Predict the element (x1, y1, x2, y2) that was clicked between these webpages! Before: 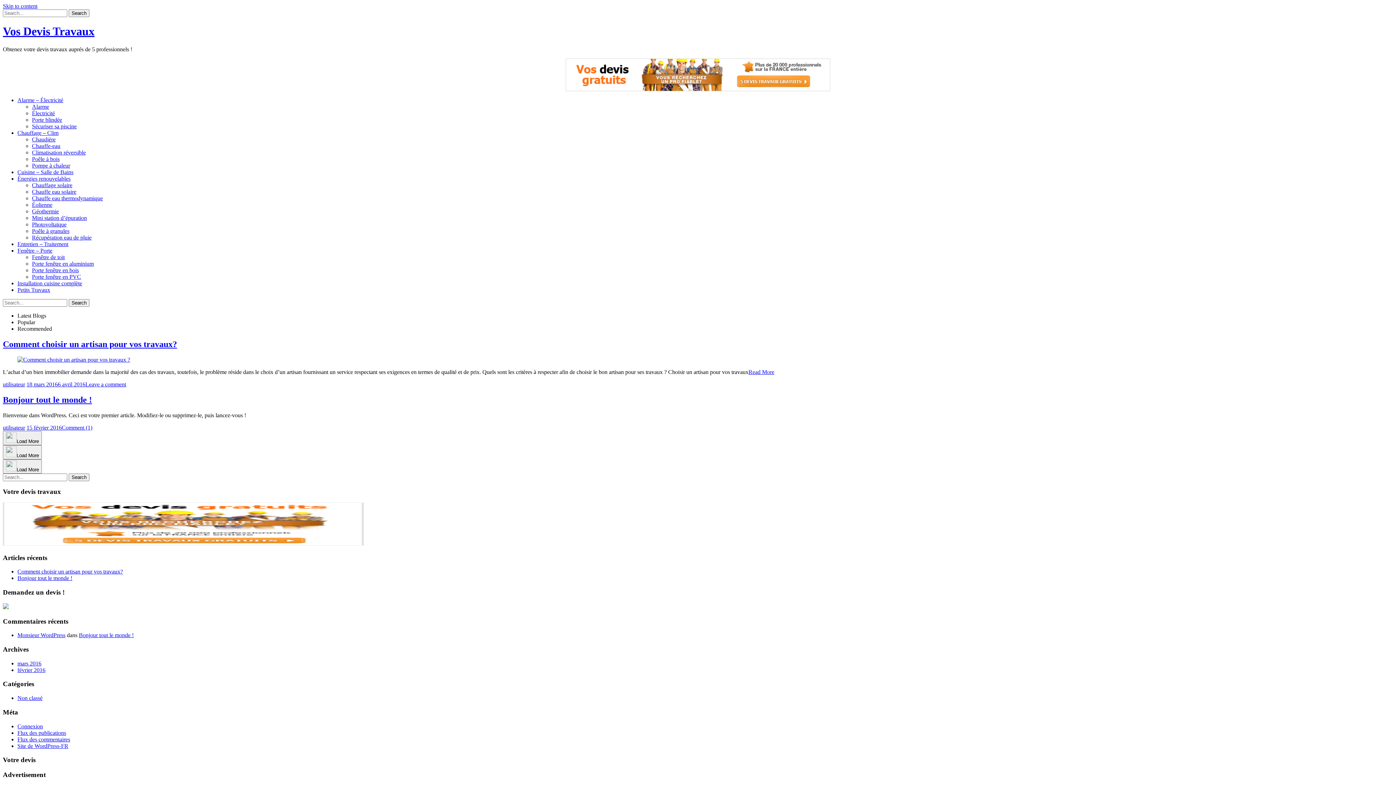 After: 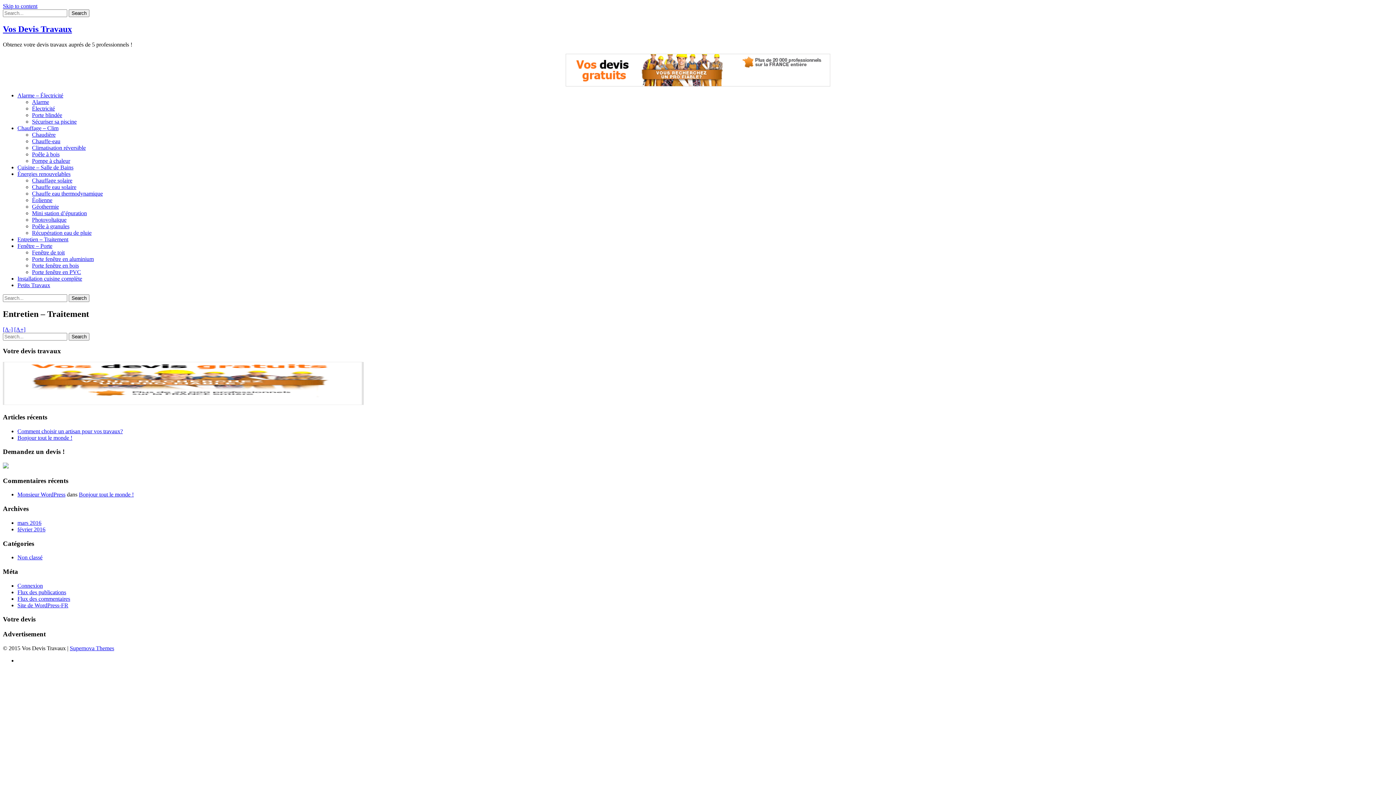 Action: label: Entretien – Traitement bbox: (17, 241, 68, 247)